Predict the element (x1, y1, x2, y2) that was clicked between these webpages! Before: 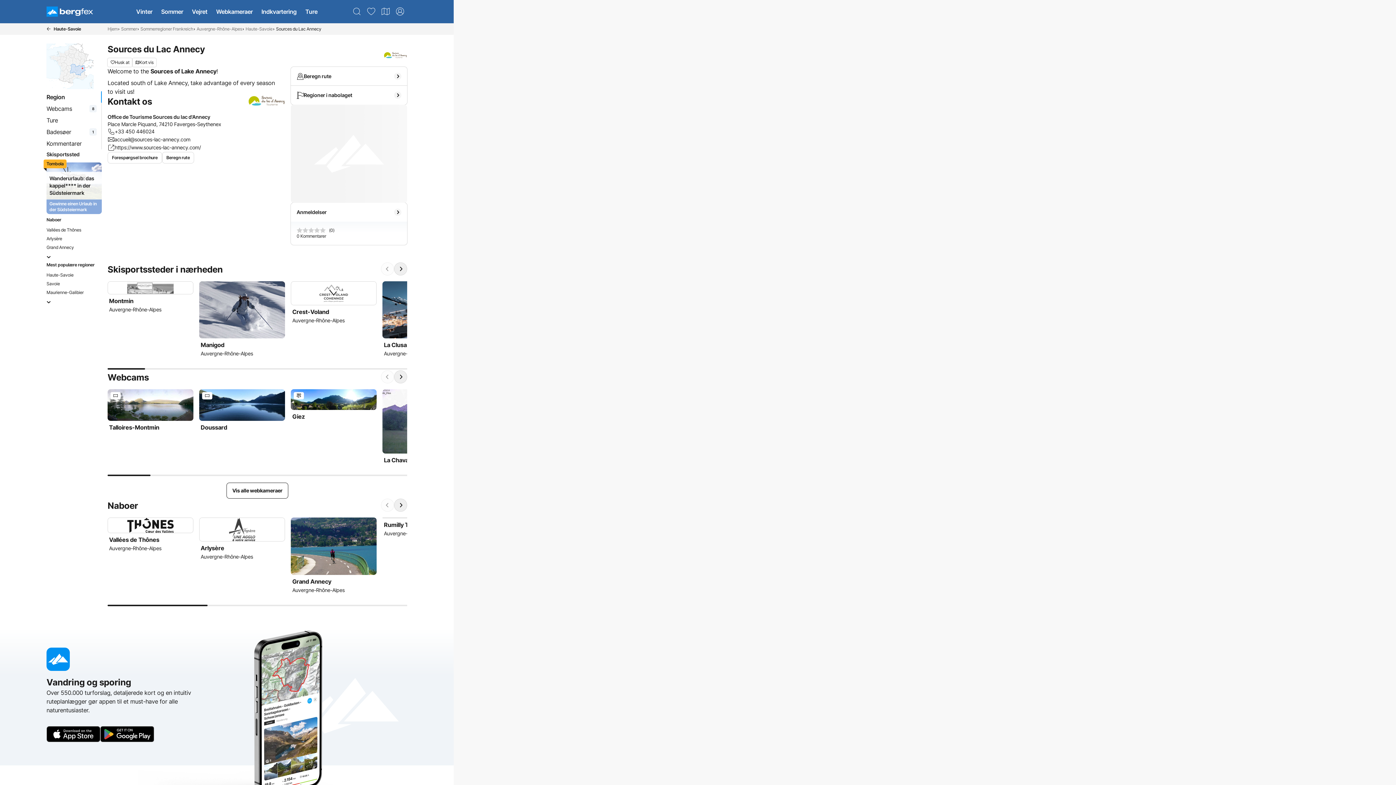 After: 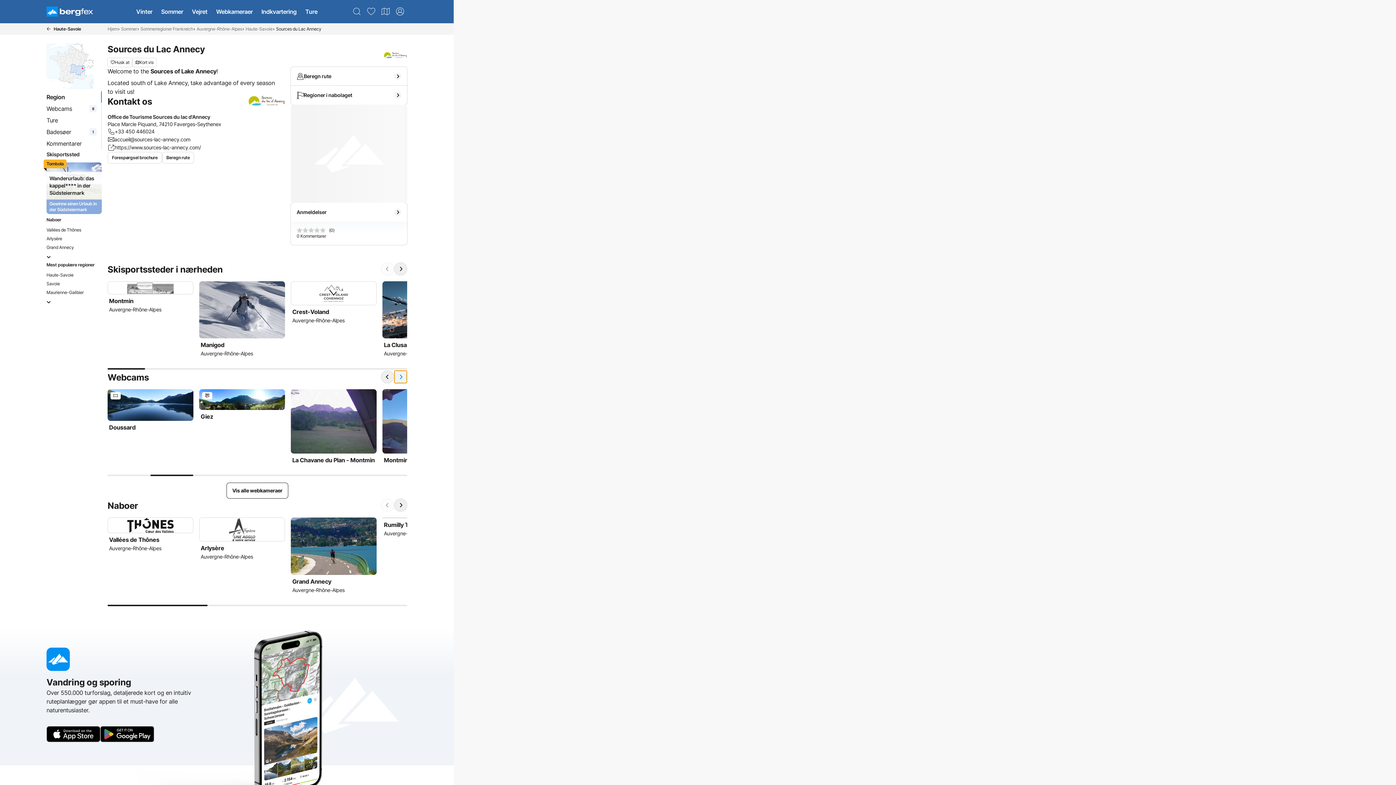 Action: bbox: (394, 370, 407, 383) label: Next slide